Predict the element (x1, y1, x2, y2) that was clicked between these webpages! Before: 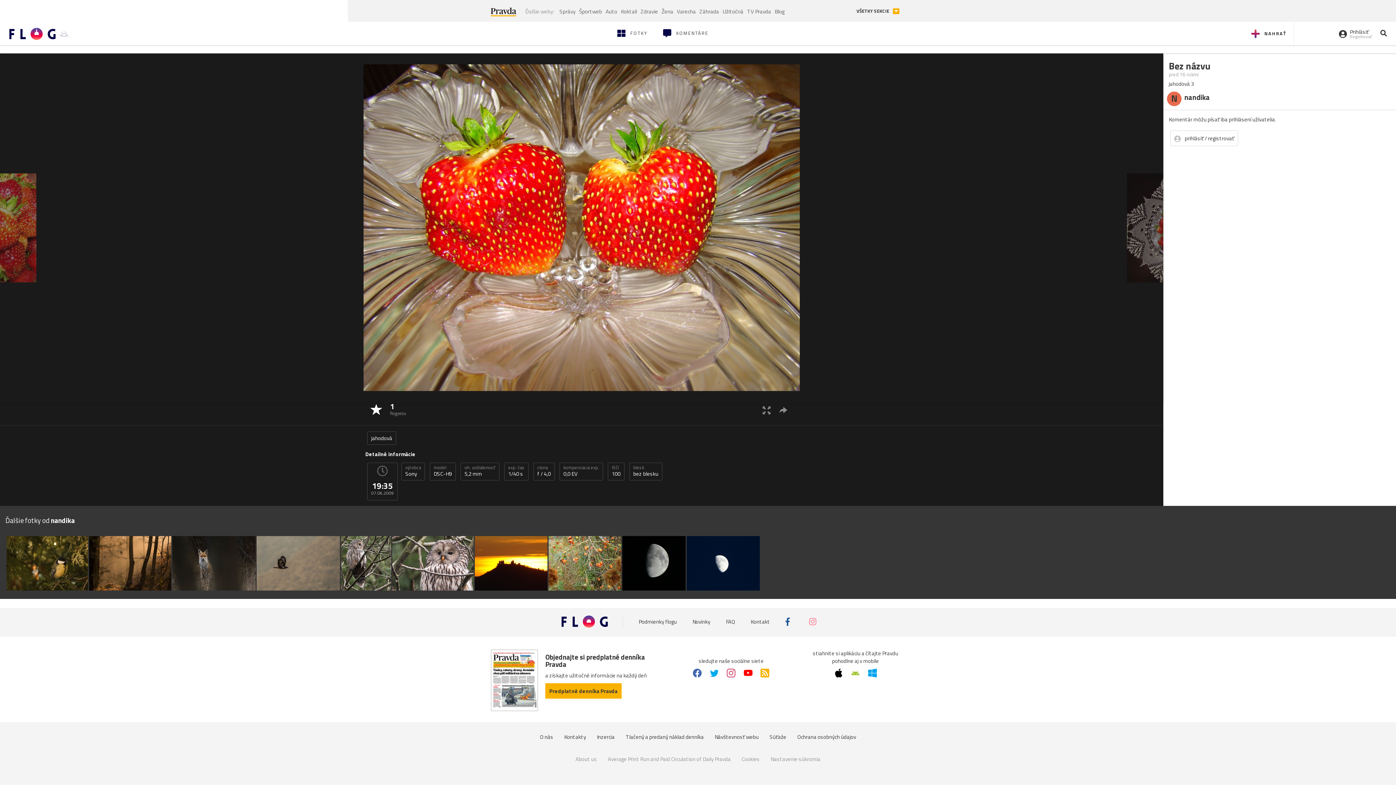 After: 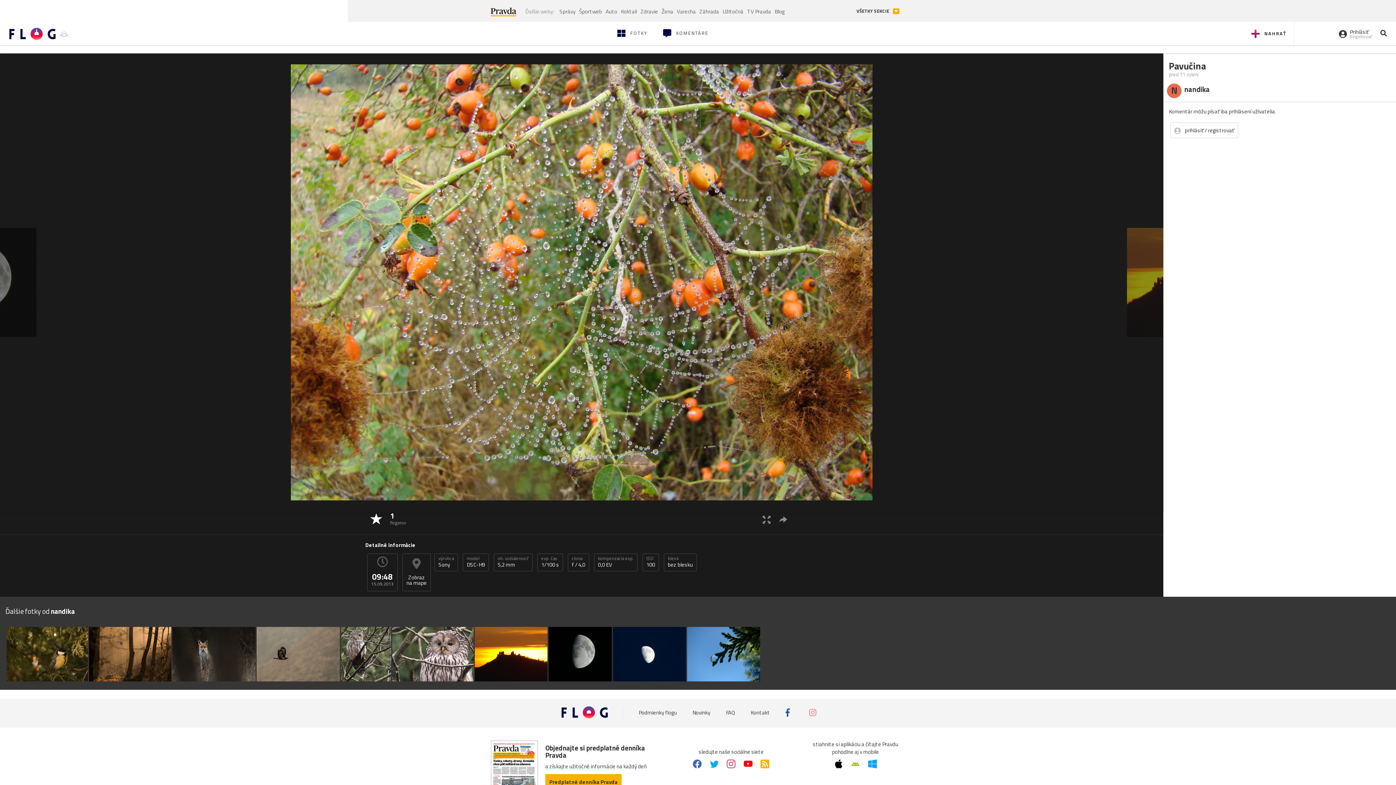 Action: bbox: (548, 536, 621, 590)